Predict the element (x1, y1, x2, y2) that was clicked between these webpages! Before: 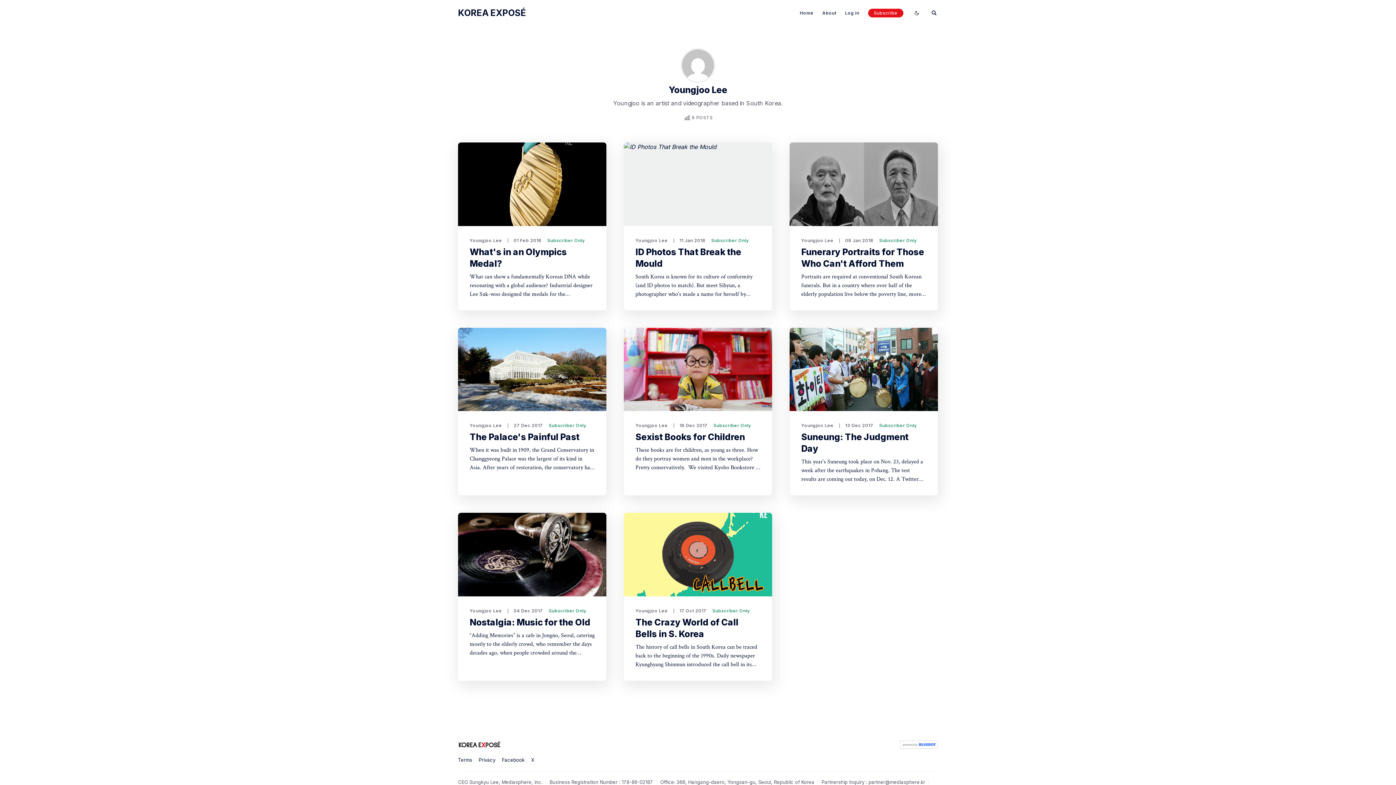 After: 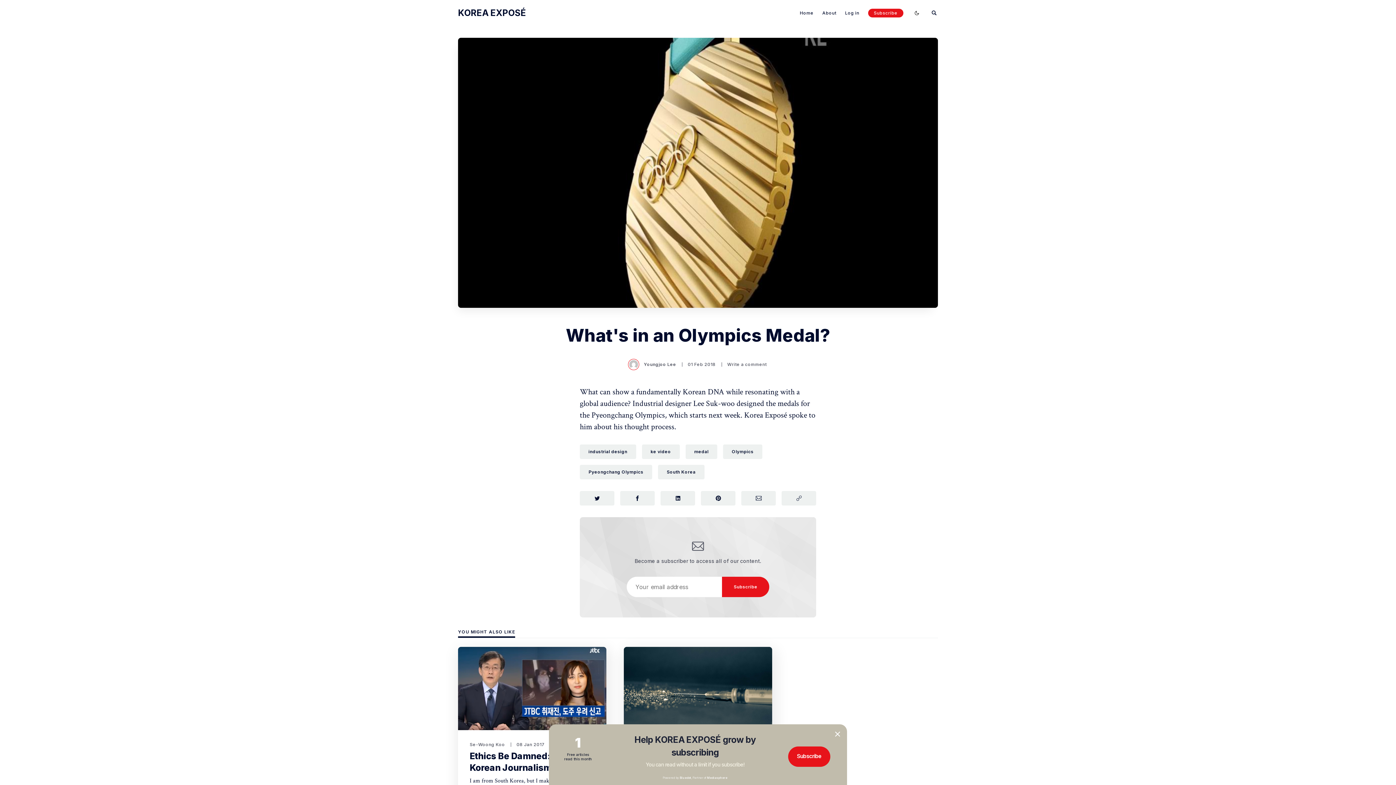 Action: bbox: (458, 142, 606, 226)